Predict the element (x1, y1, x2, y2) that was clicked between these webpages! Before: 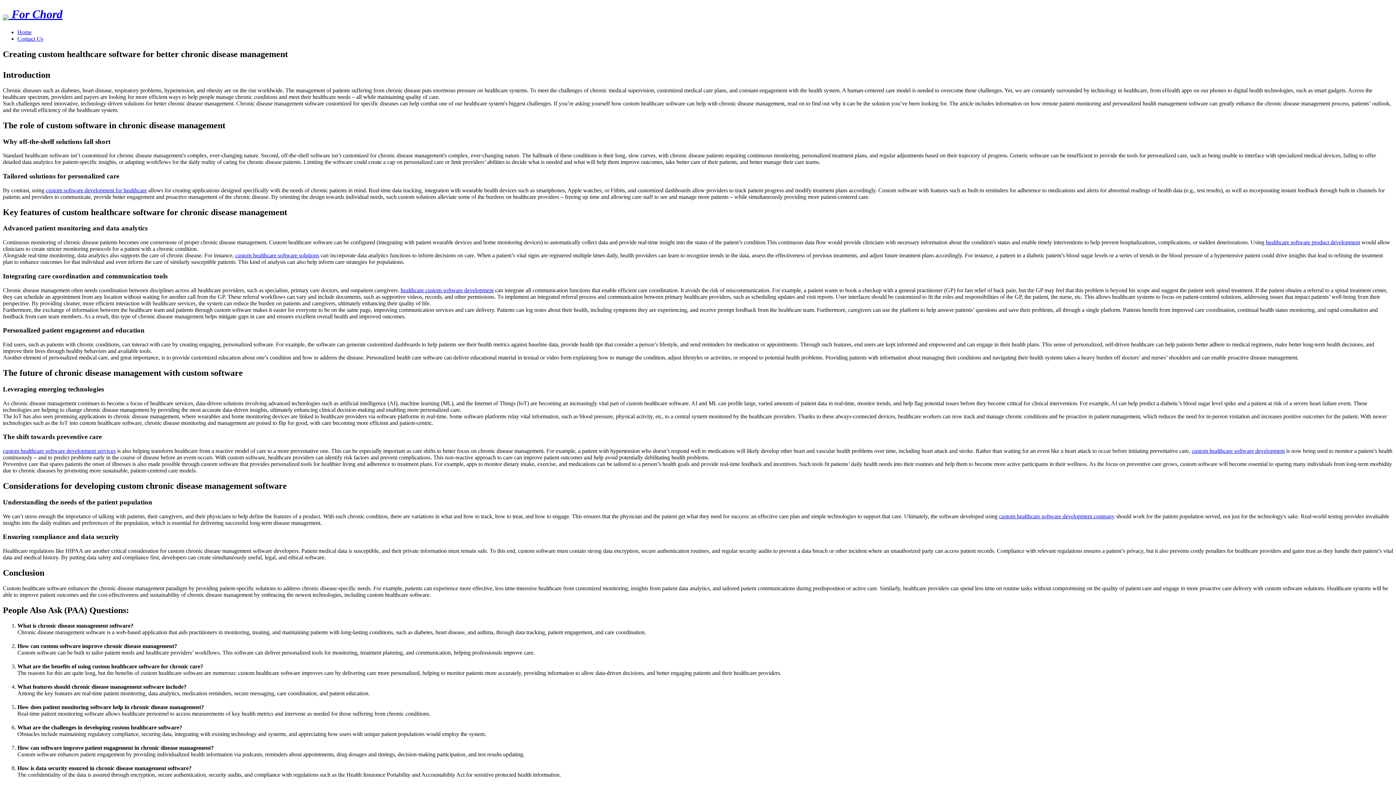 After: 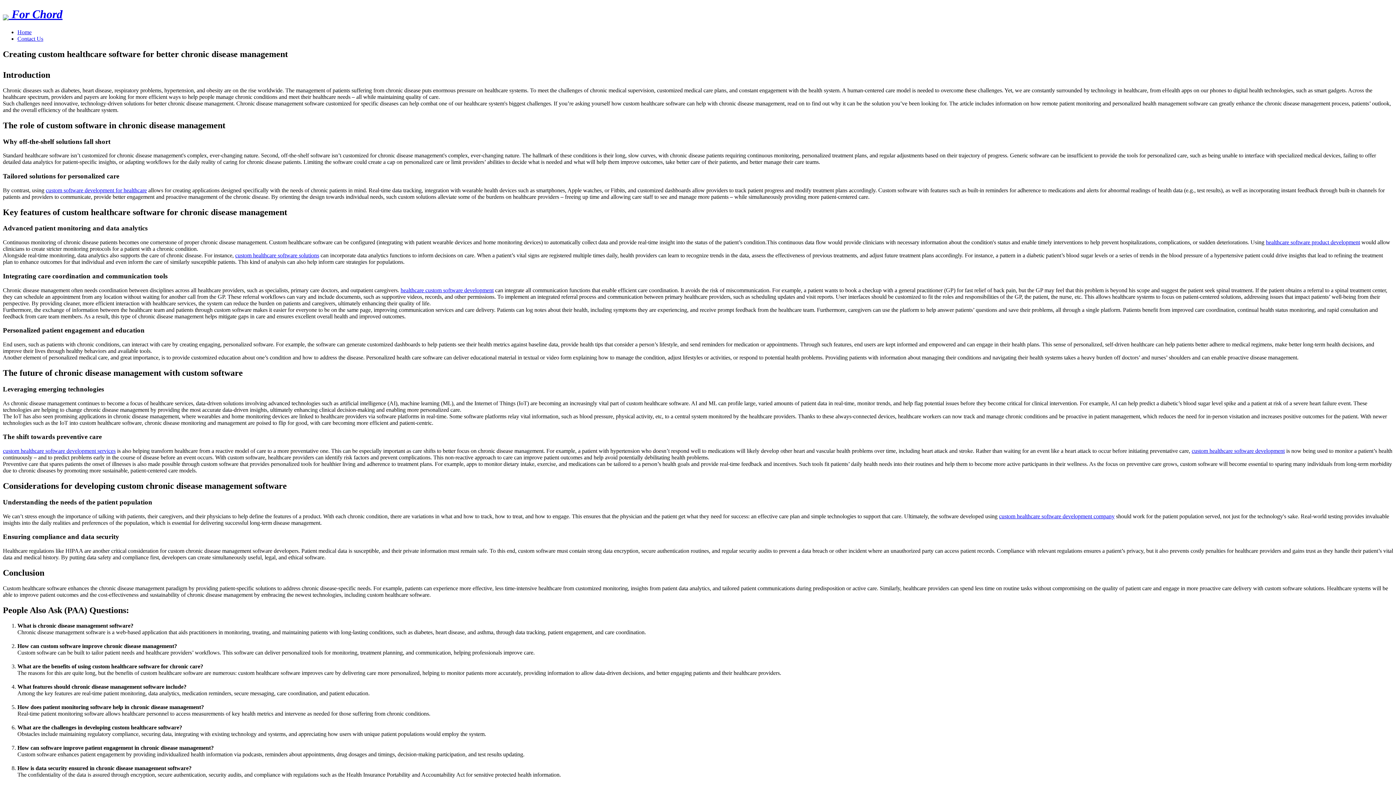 Action: label: custom healthcare software development services bbox: (2, 448, 115, 454)